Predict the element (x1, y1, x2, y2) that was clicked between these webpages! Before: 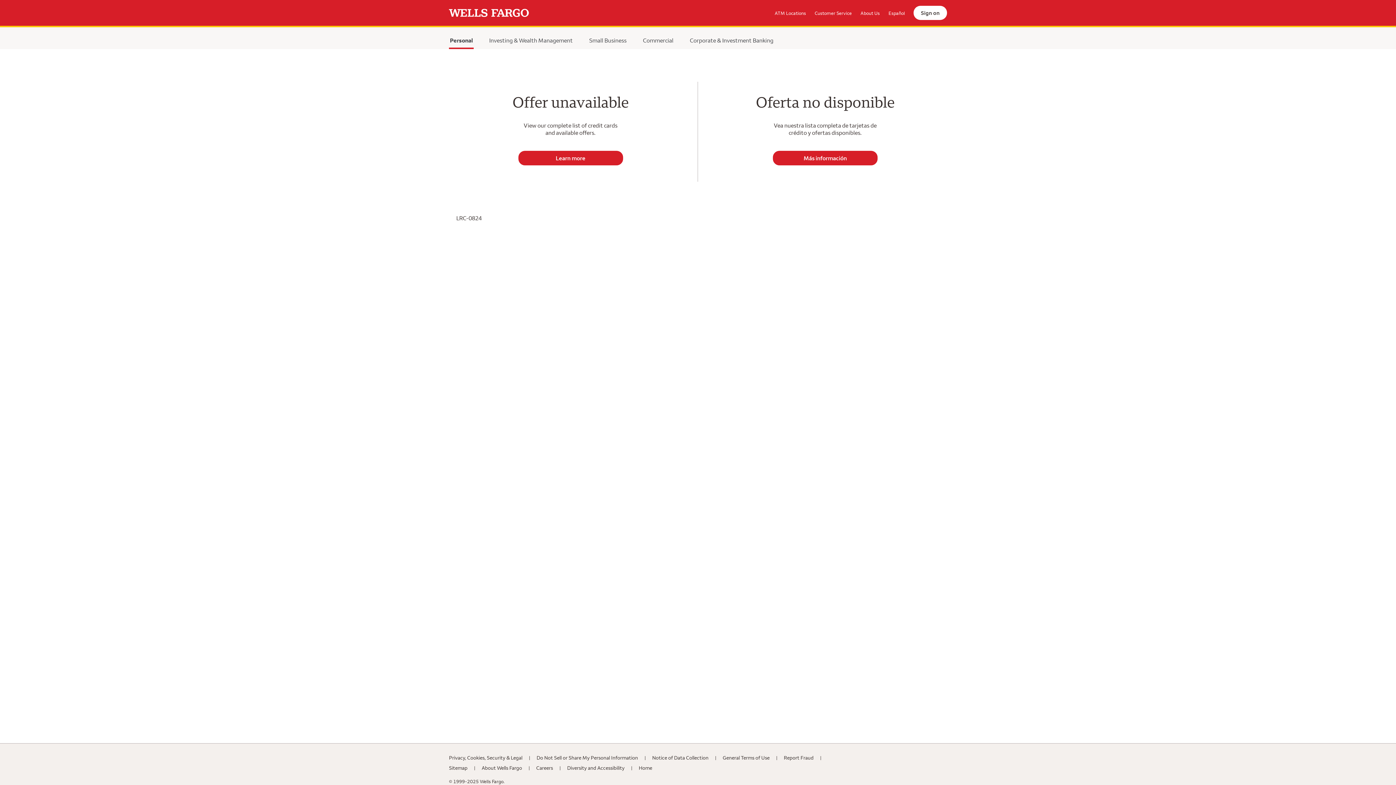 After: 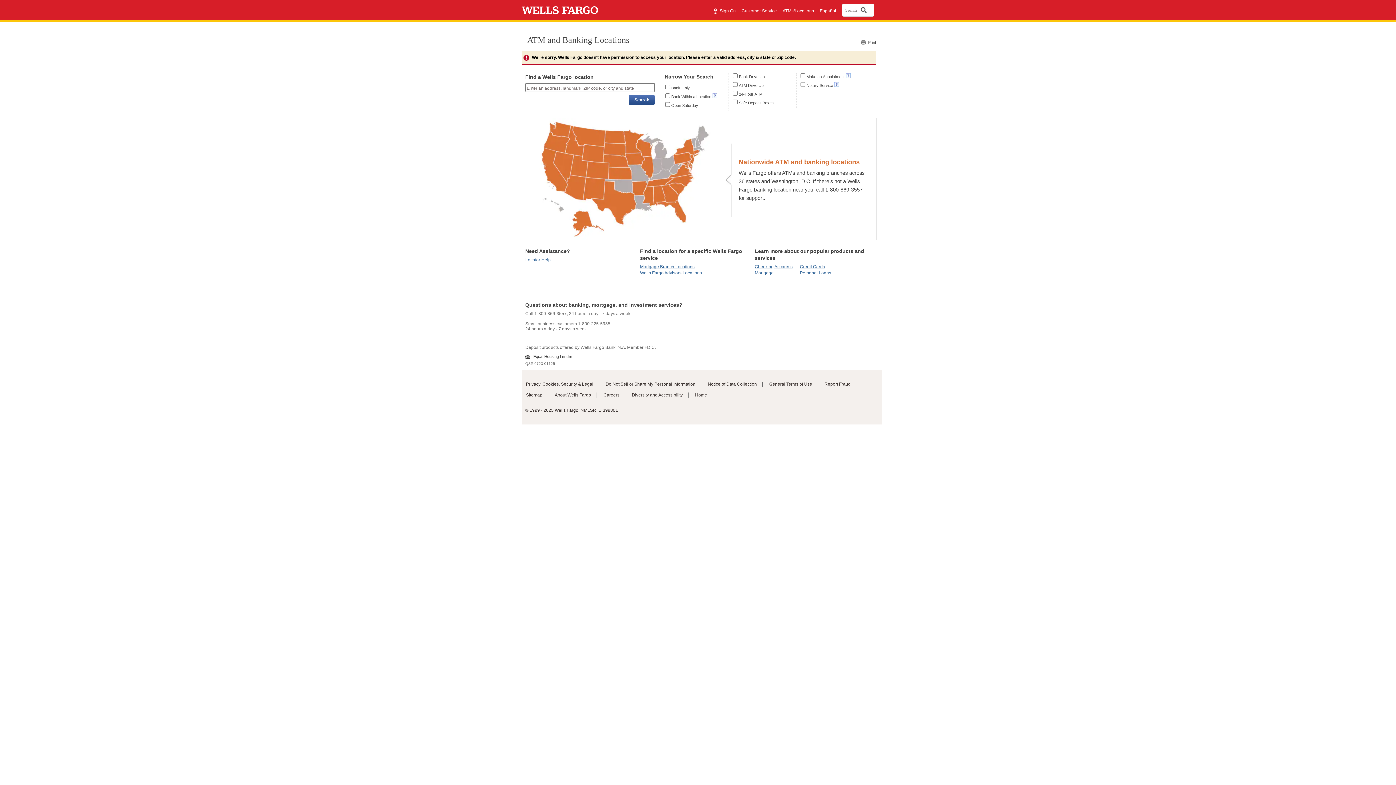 Action: label: ATM Locations bbox: (770, 8, 810, 17)